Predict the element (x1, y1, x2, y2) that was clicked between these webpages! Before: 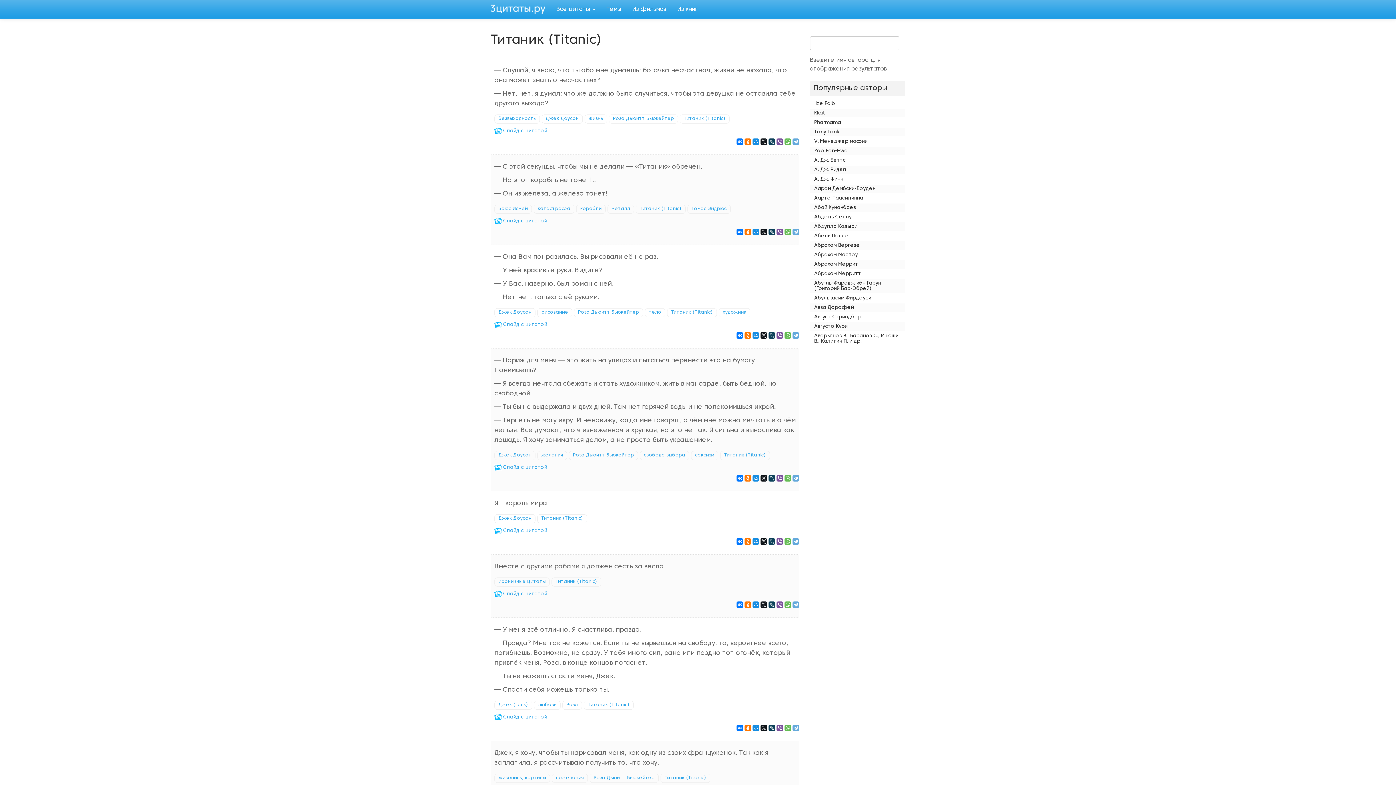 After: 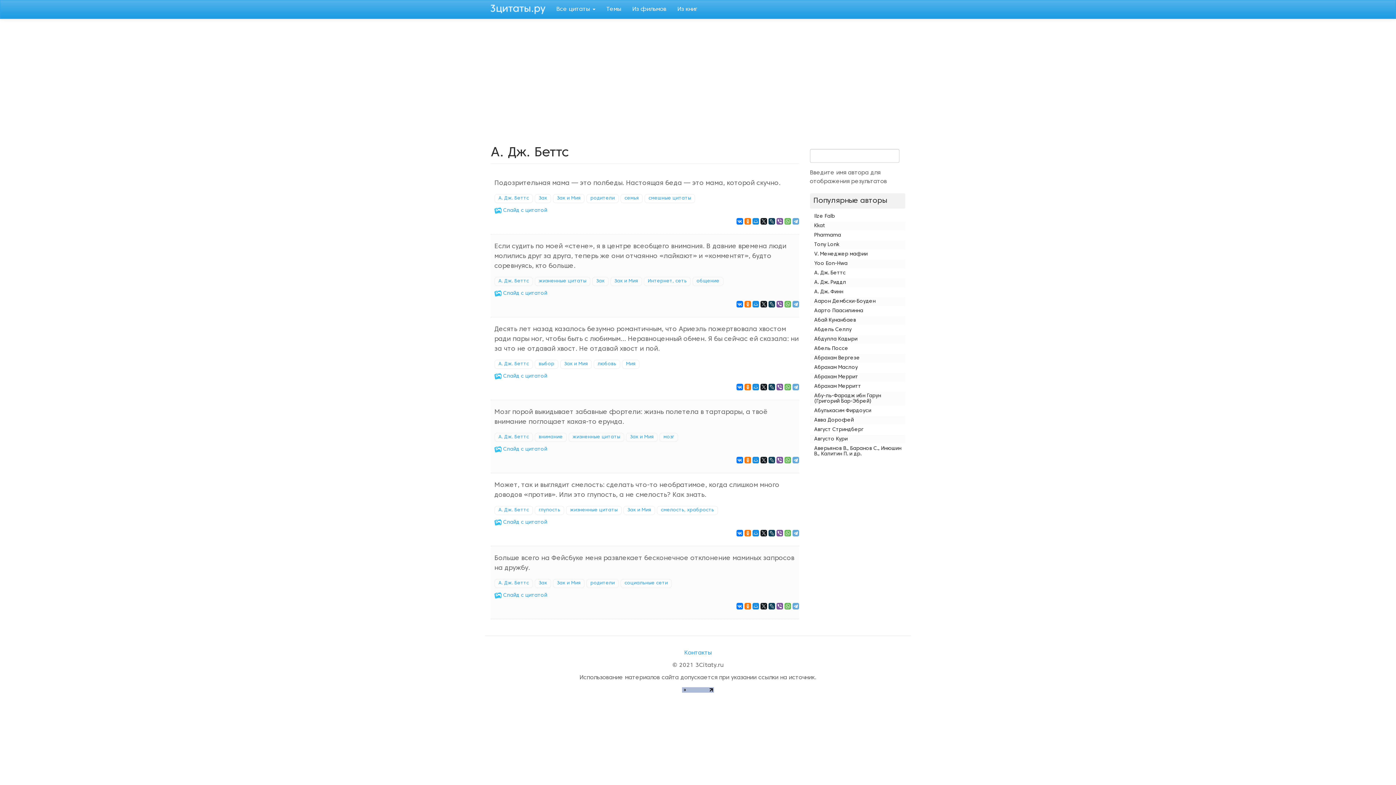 Action: bbox: (811, 156, 905, 164) label: А. Дж. Беттс